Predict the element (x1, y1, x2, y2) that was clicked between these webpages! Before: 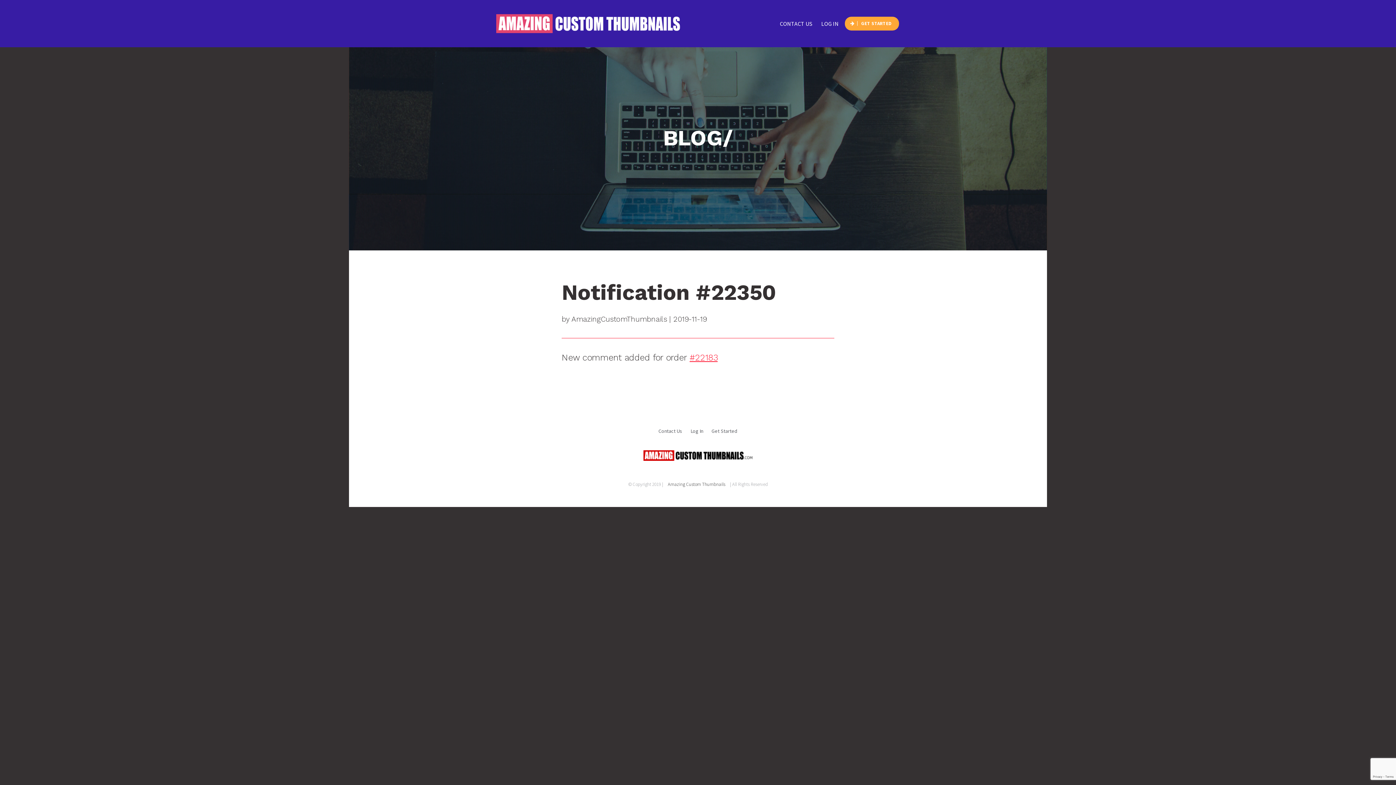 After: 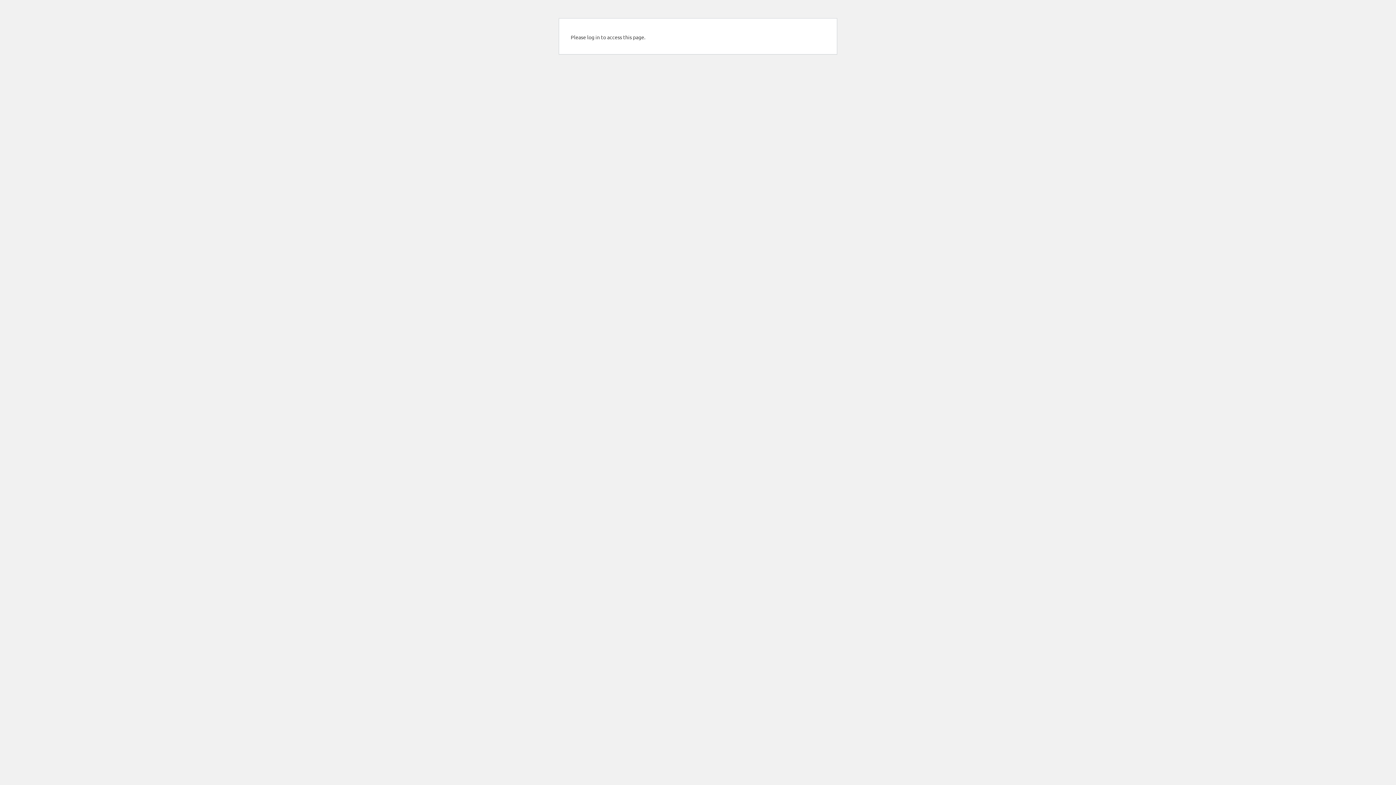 Action: bbox: (689, 352, 717, 362) label: #22183